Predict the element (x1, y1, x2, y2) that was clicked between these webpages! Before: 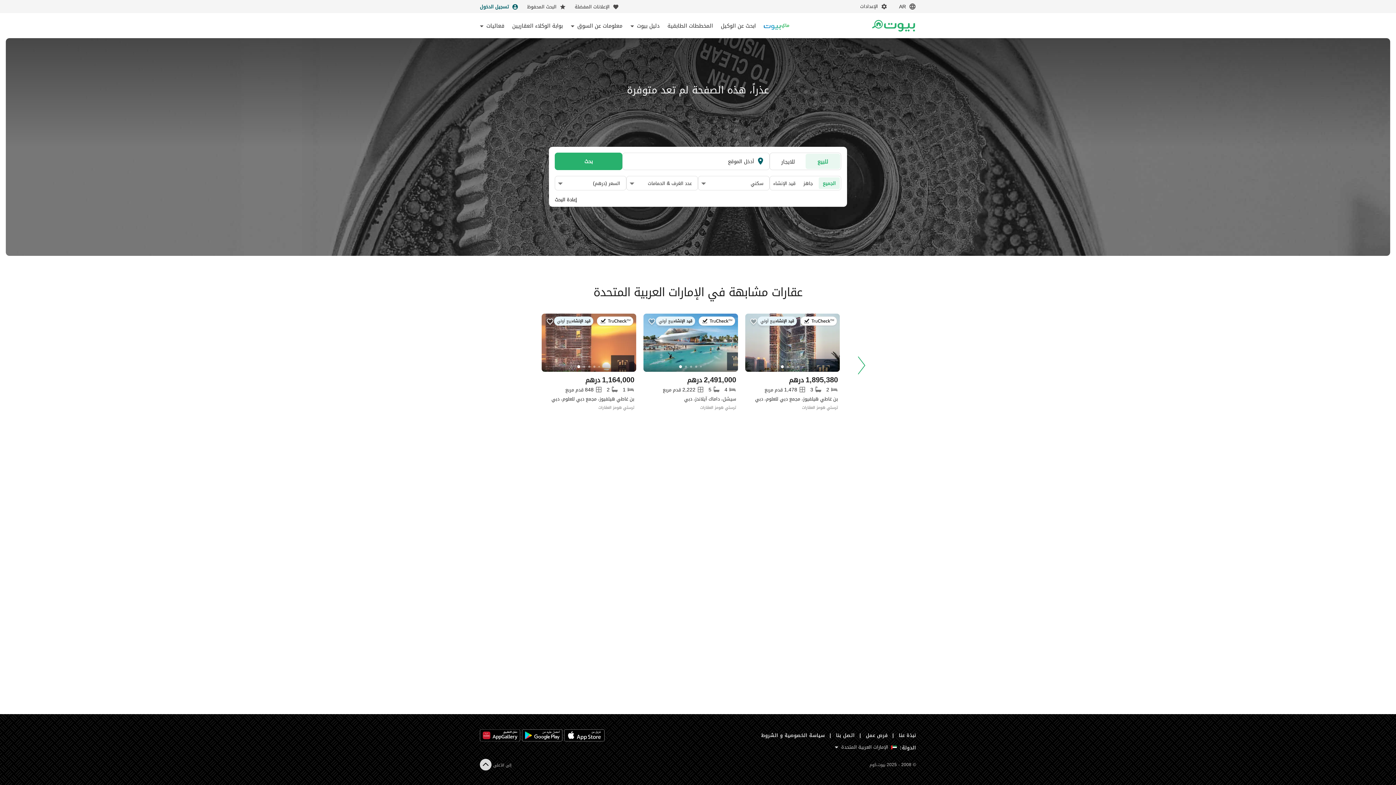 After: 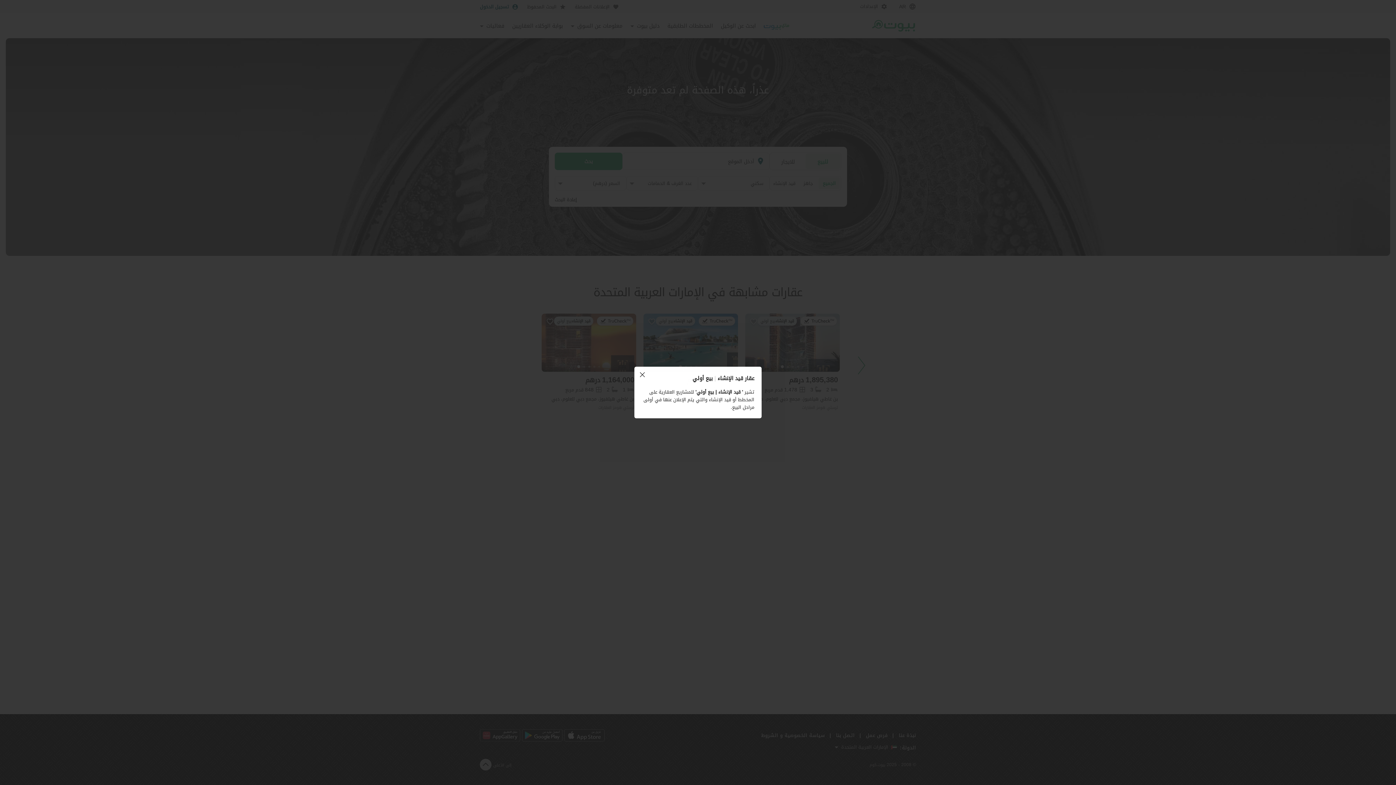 Action: bbox: (656, 316, 695, 325) label: Off-plan badge